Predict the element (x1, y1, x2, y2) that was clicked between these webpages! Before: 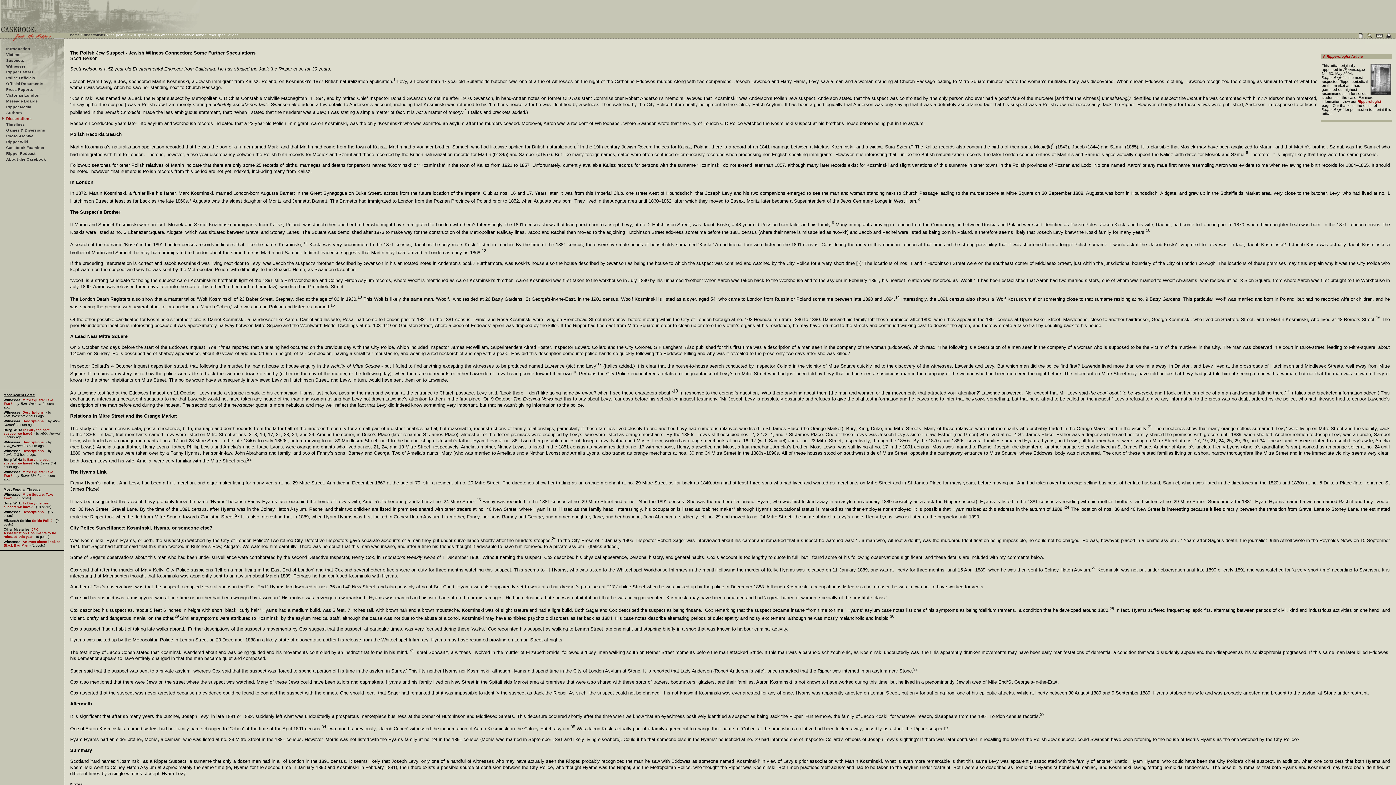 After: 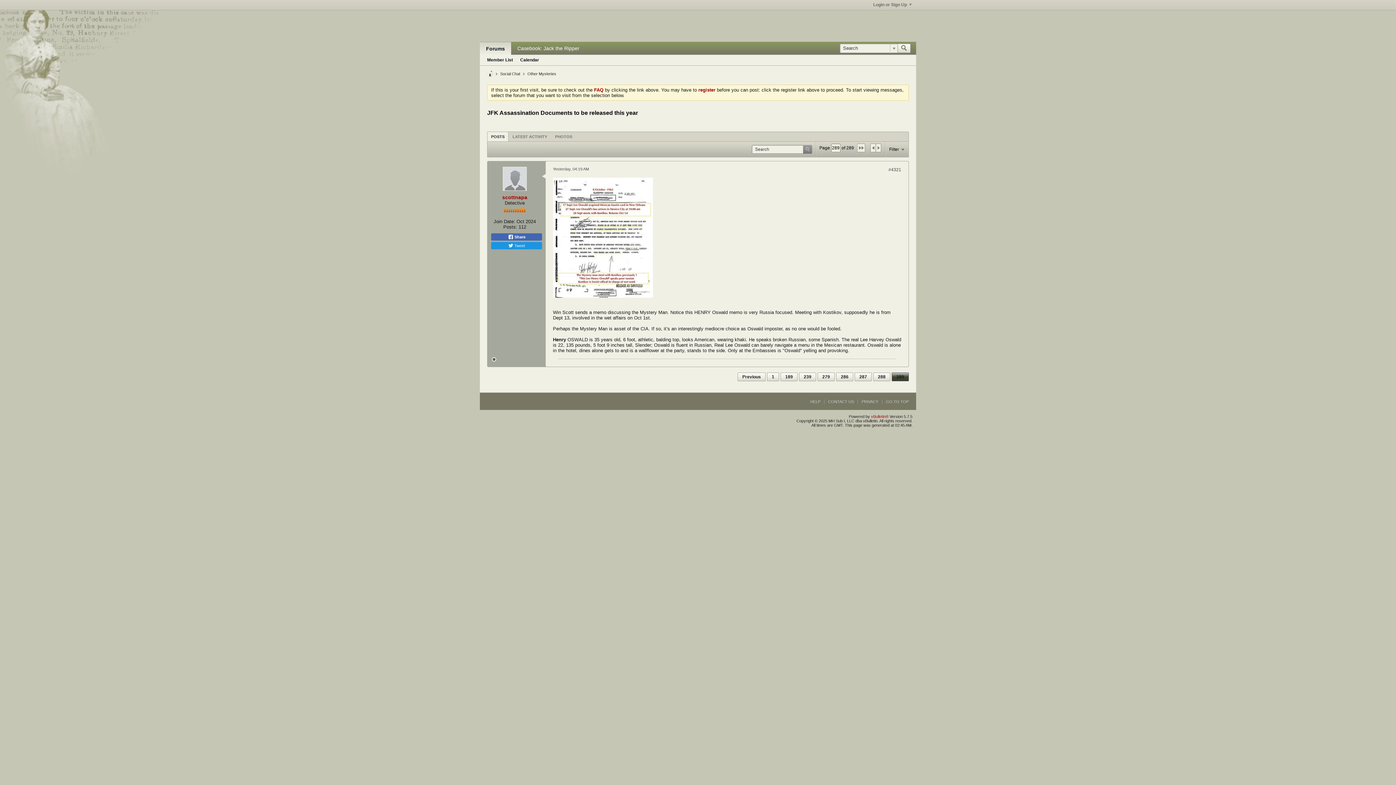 Action: bbox: (3, 527, 56, 538) label: JFK Assassination Documents to be released this year